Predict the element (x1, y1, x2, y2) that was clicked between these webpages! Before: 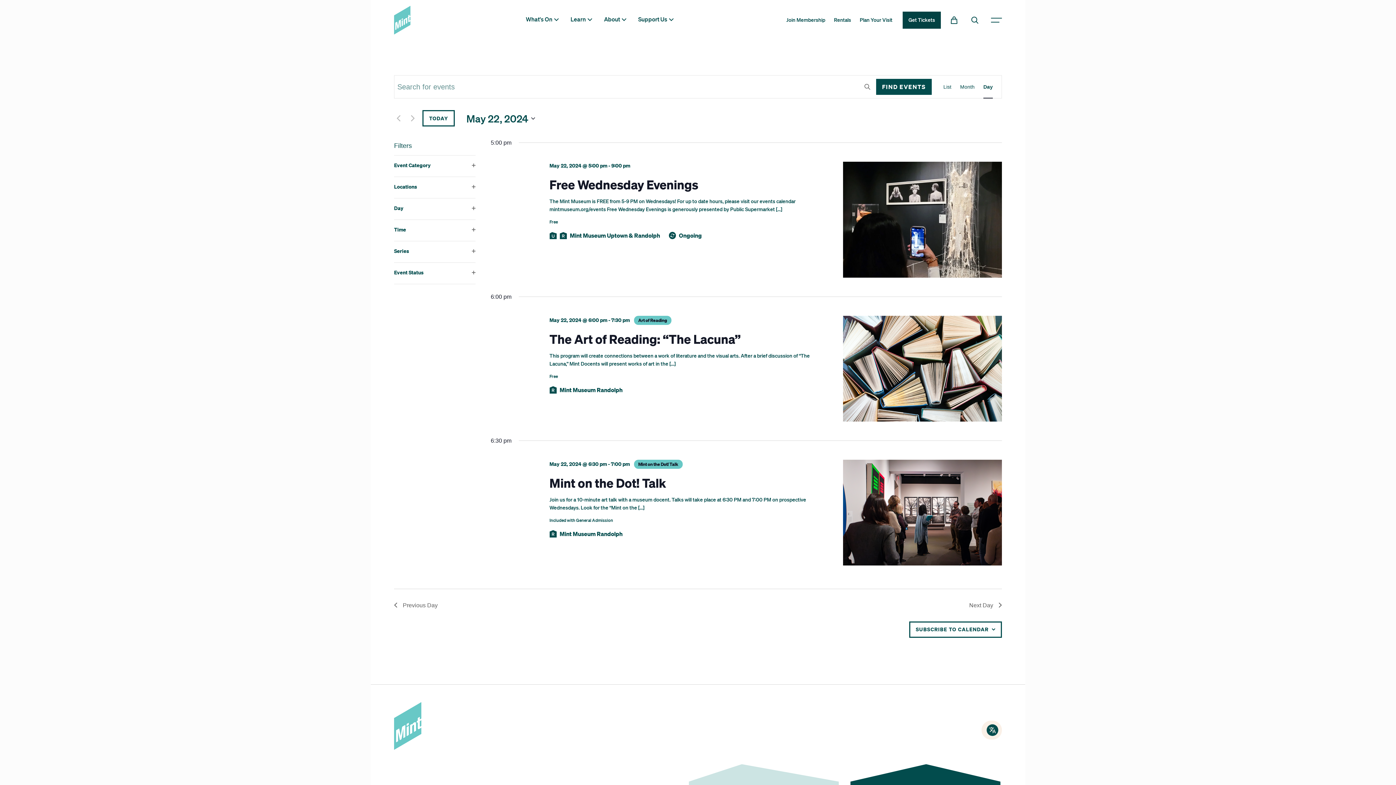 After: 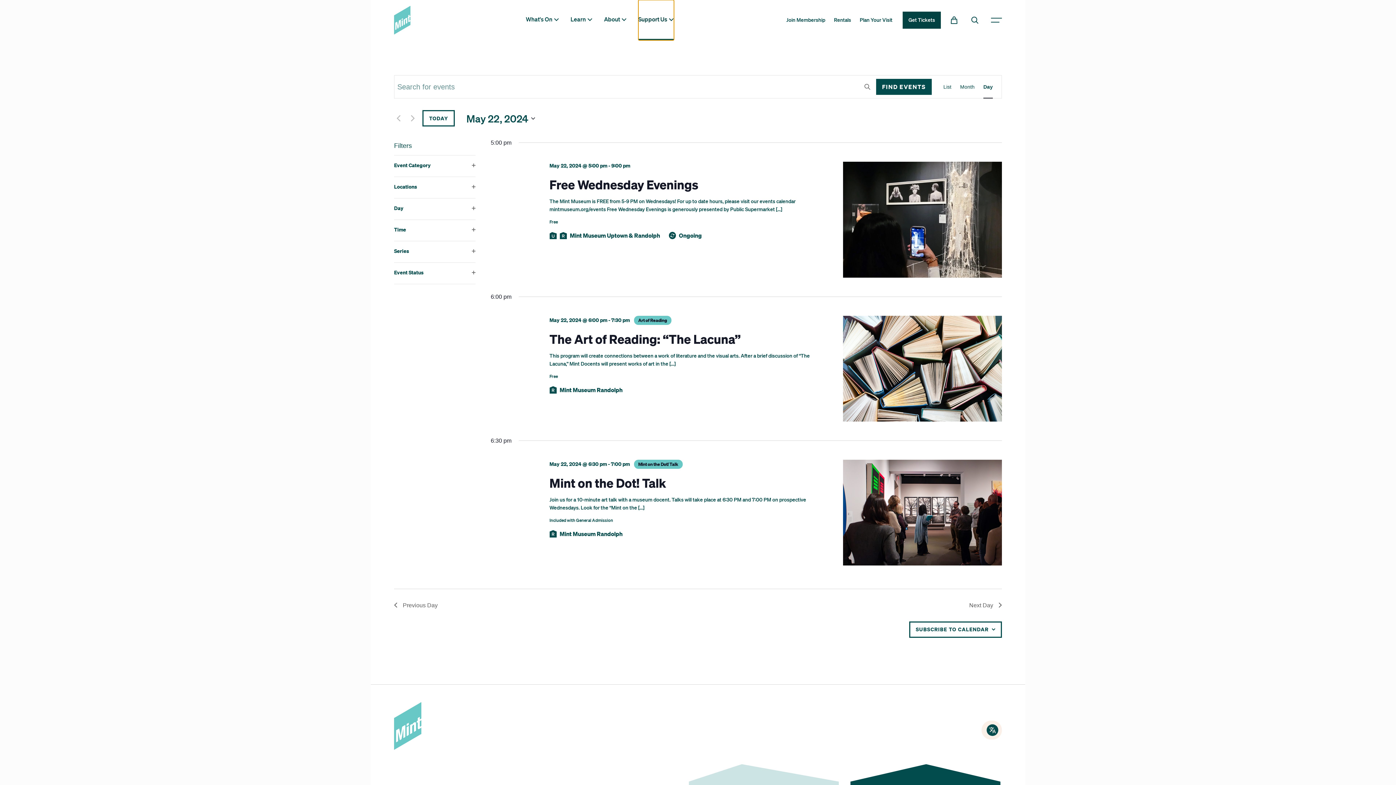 Action: bbox: (638, 0, 674, 40) label: Open support-us Dropdown